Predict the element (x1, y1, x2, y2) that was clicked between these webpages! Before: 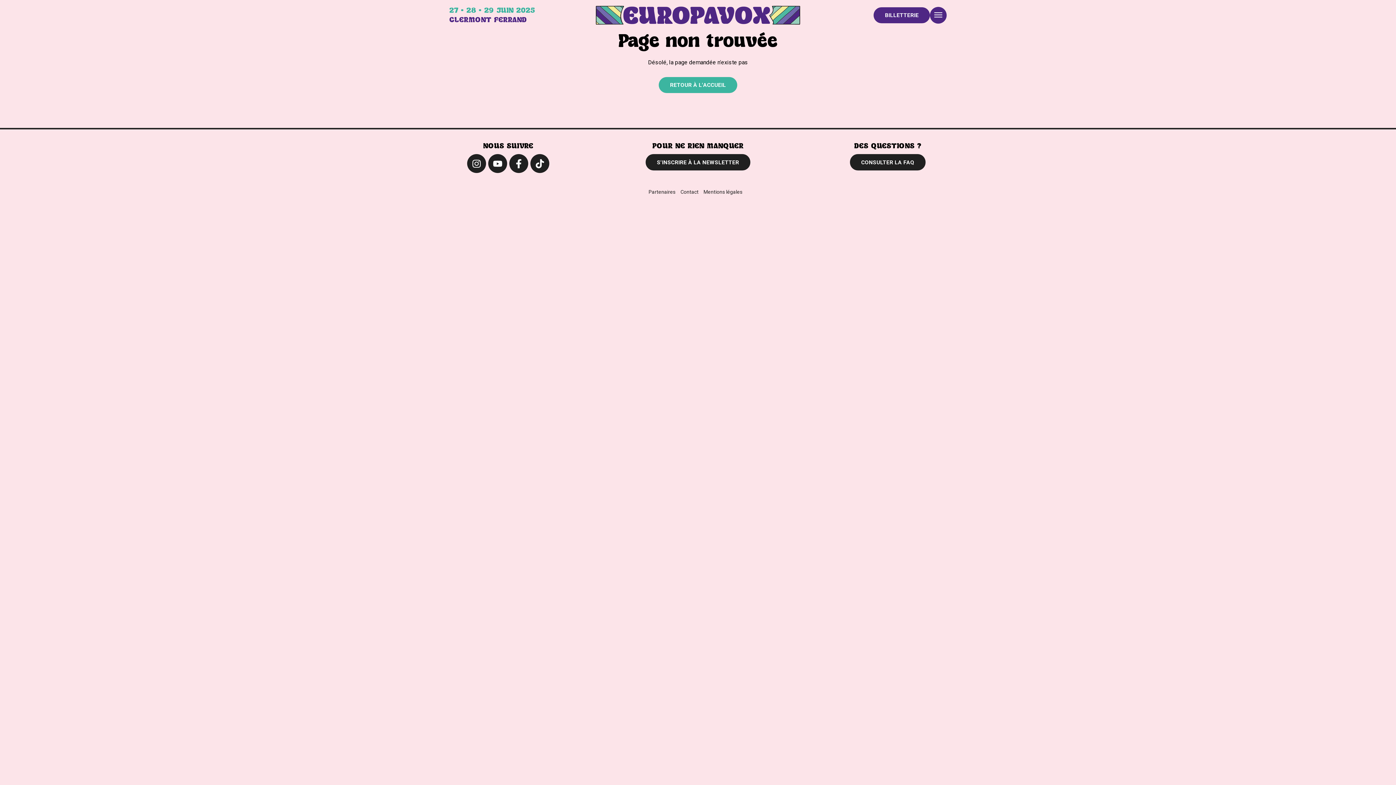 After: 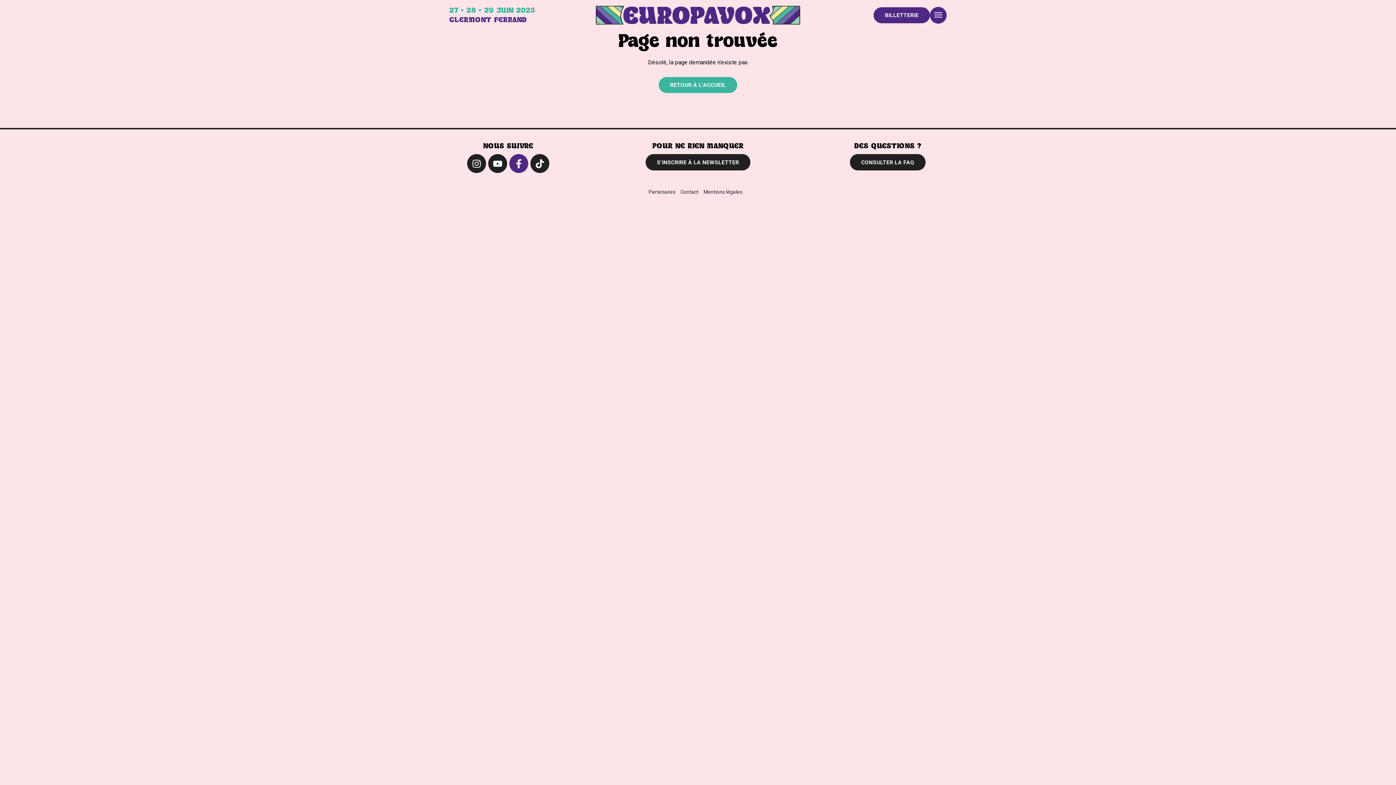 Action: bbox: (509, 154, 528, 173) label: Facebook (nouvelle fenêtre)